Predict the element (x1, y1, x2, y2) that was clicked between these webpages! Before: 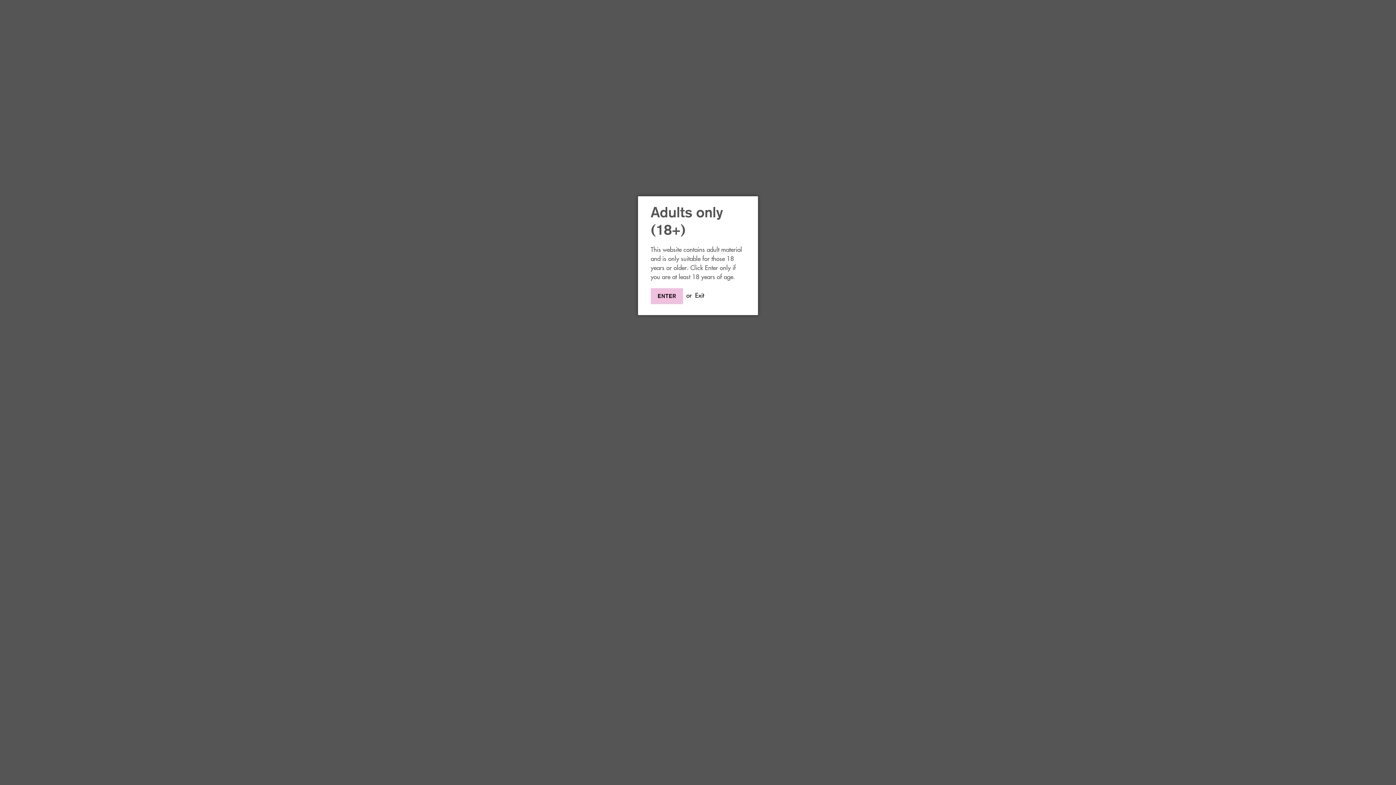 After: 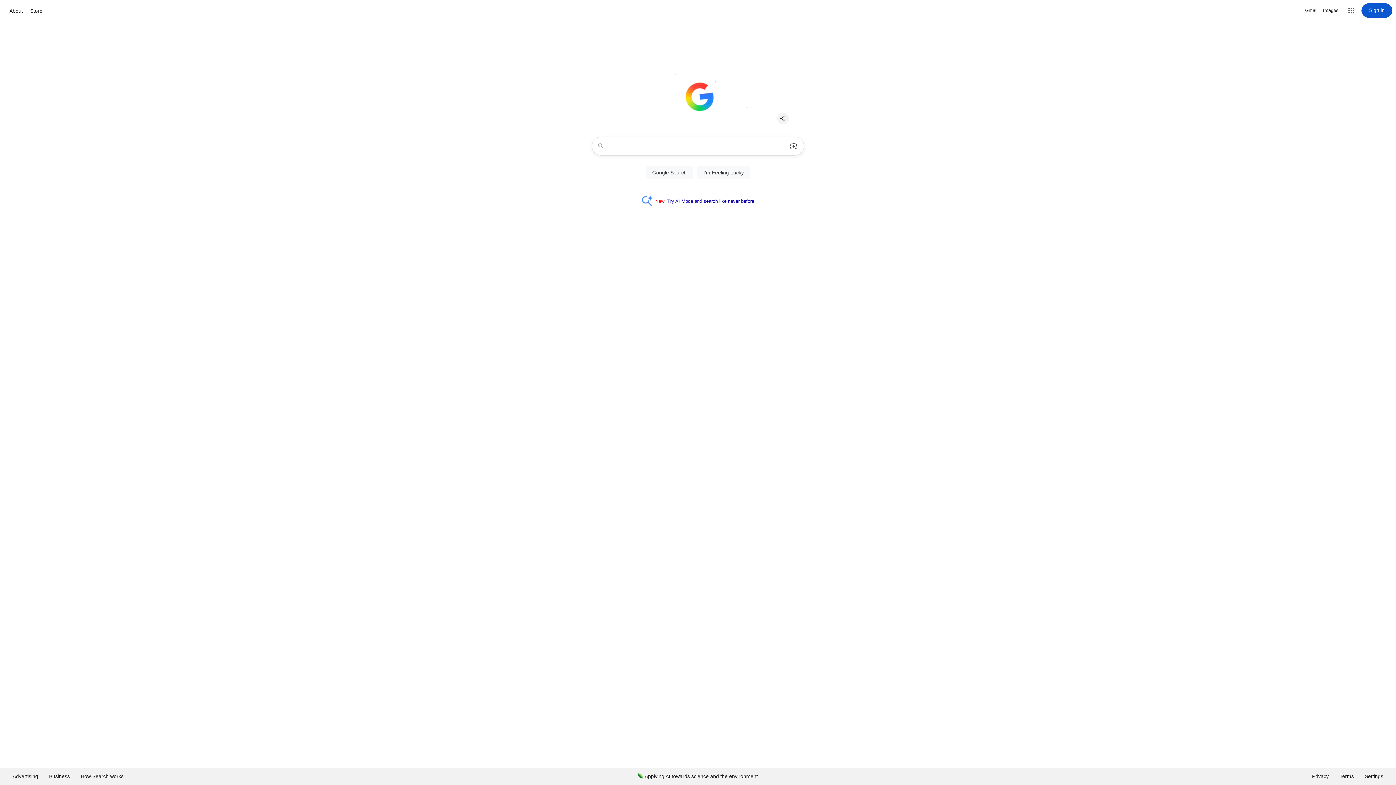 Action: bbox: (695, 290, 704, 299) label: Exit